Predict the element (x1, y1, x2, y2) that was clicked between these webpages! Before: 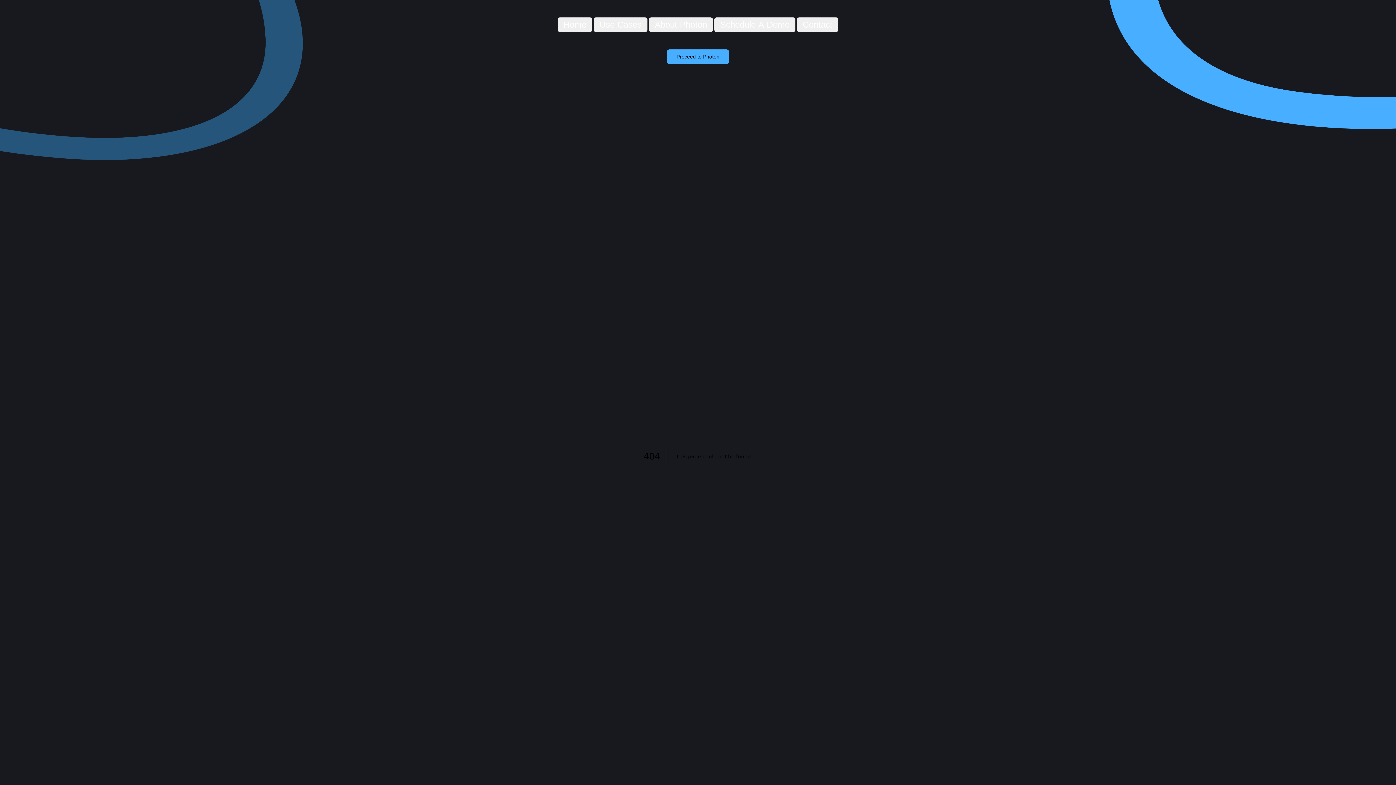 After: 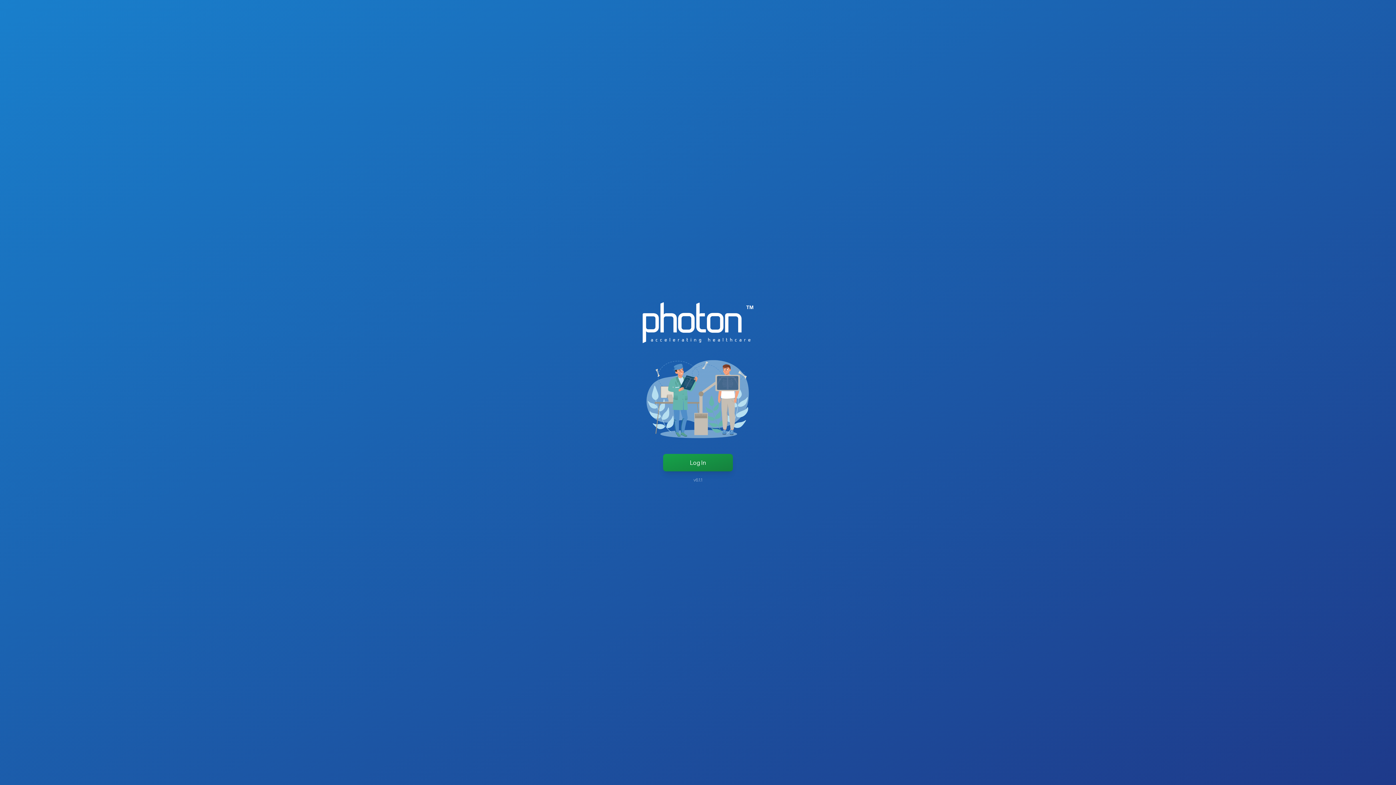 Action: bbox: (667, 49, 729, 64) label: Proceed to Photon